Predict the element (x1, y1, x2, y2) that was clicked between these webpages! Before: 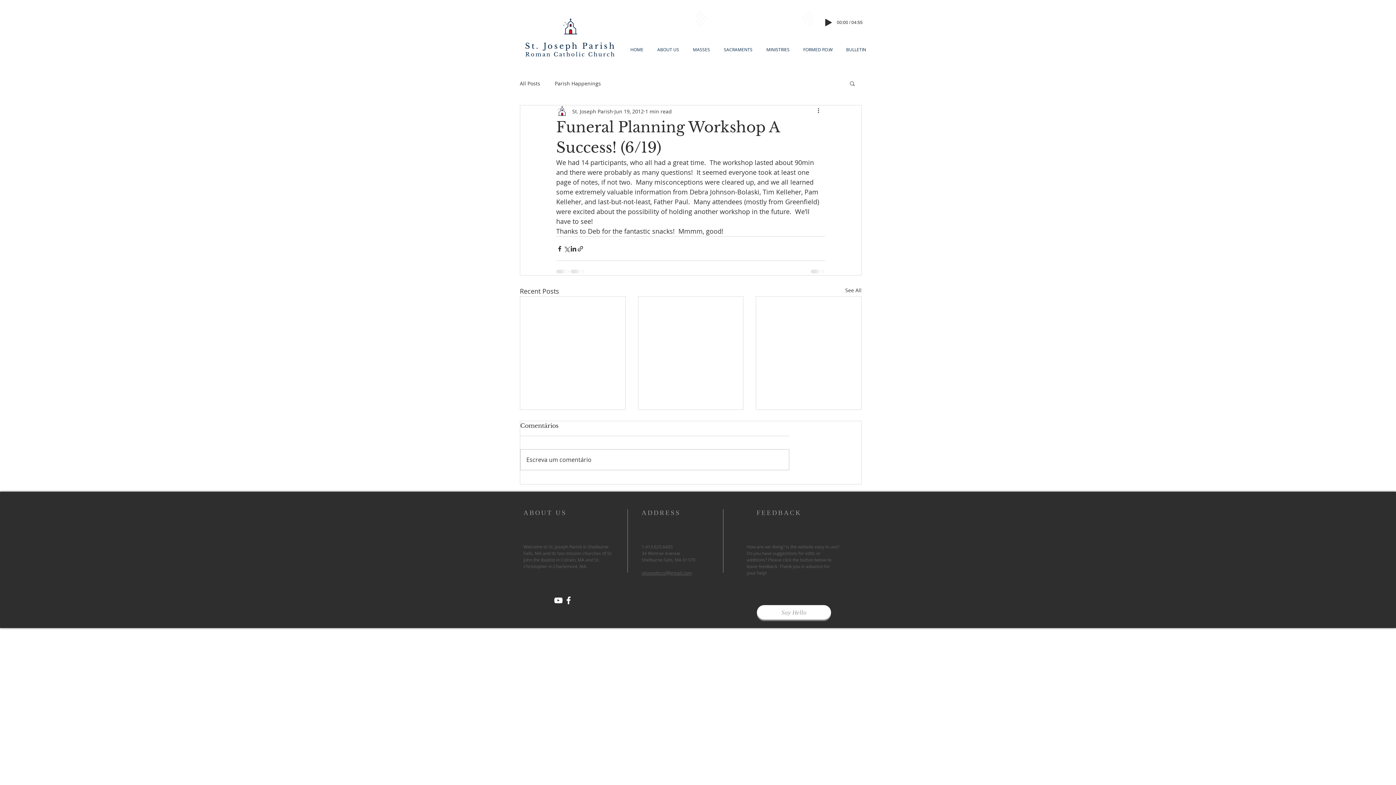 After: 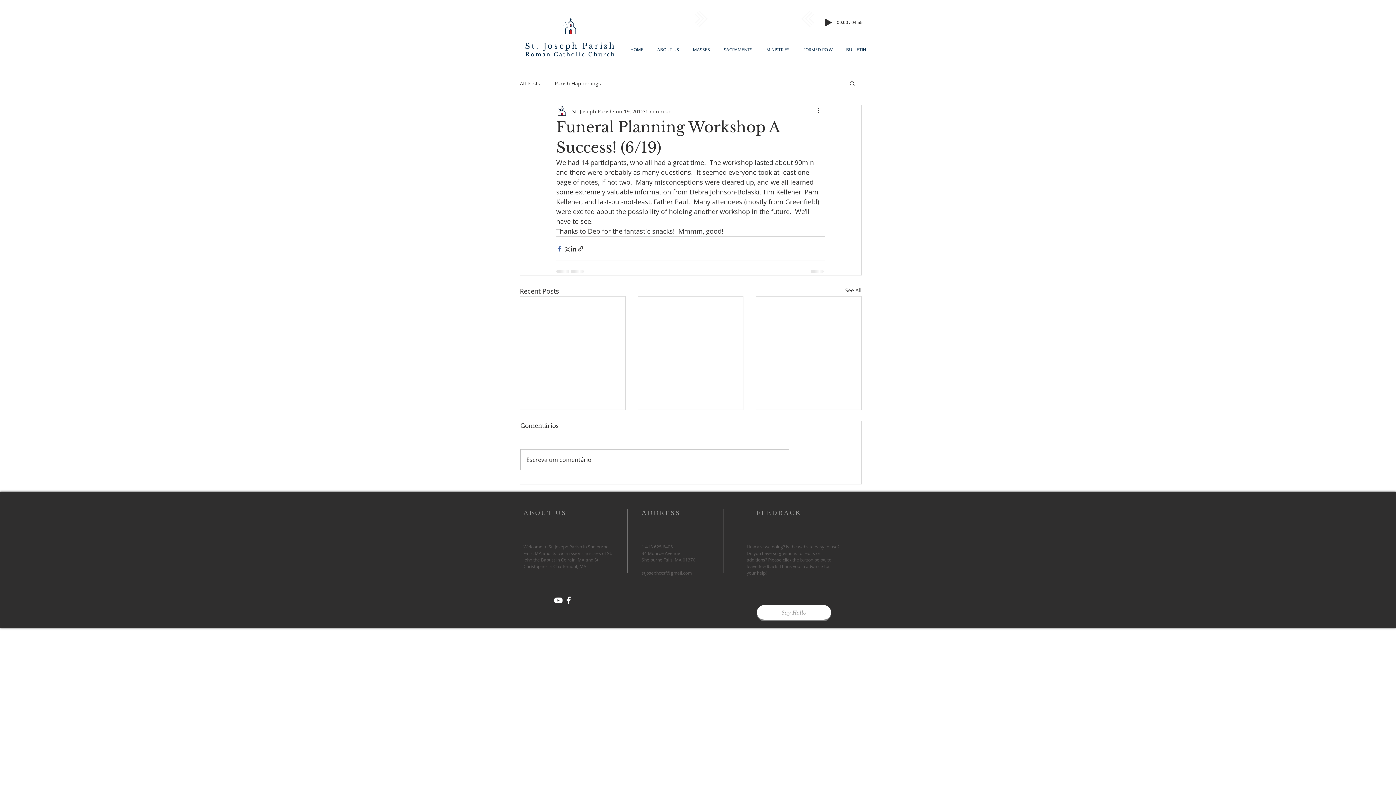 Action: bbox: (556, 245, 563, 252) label: Share via Facebook